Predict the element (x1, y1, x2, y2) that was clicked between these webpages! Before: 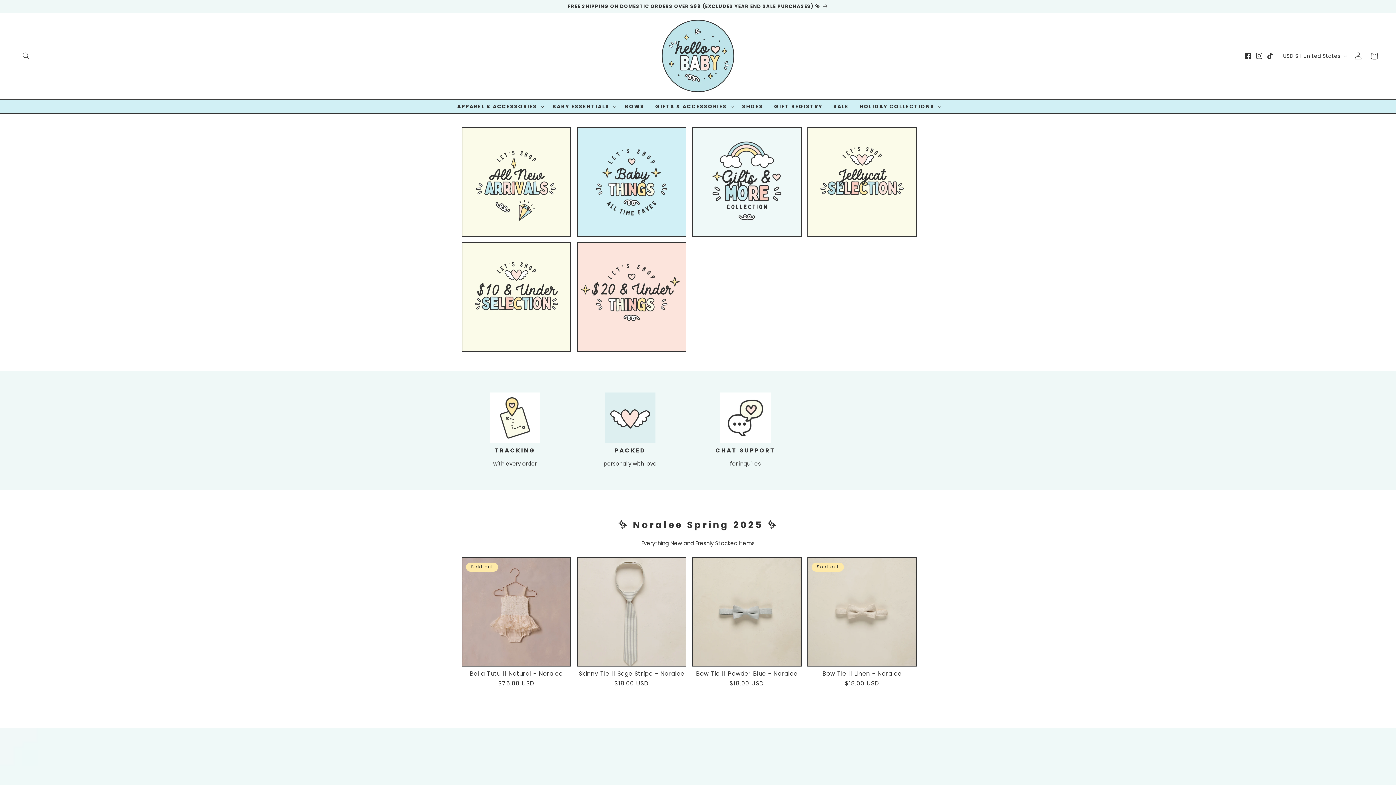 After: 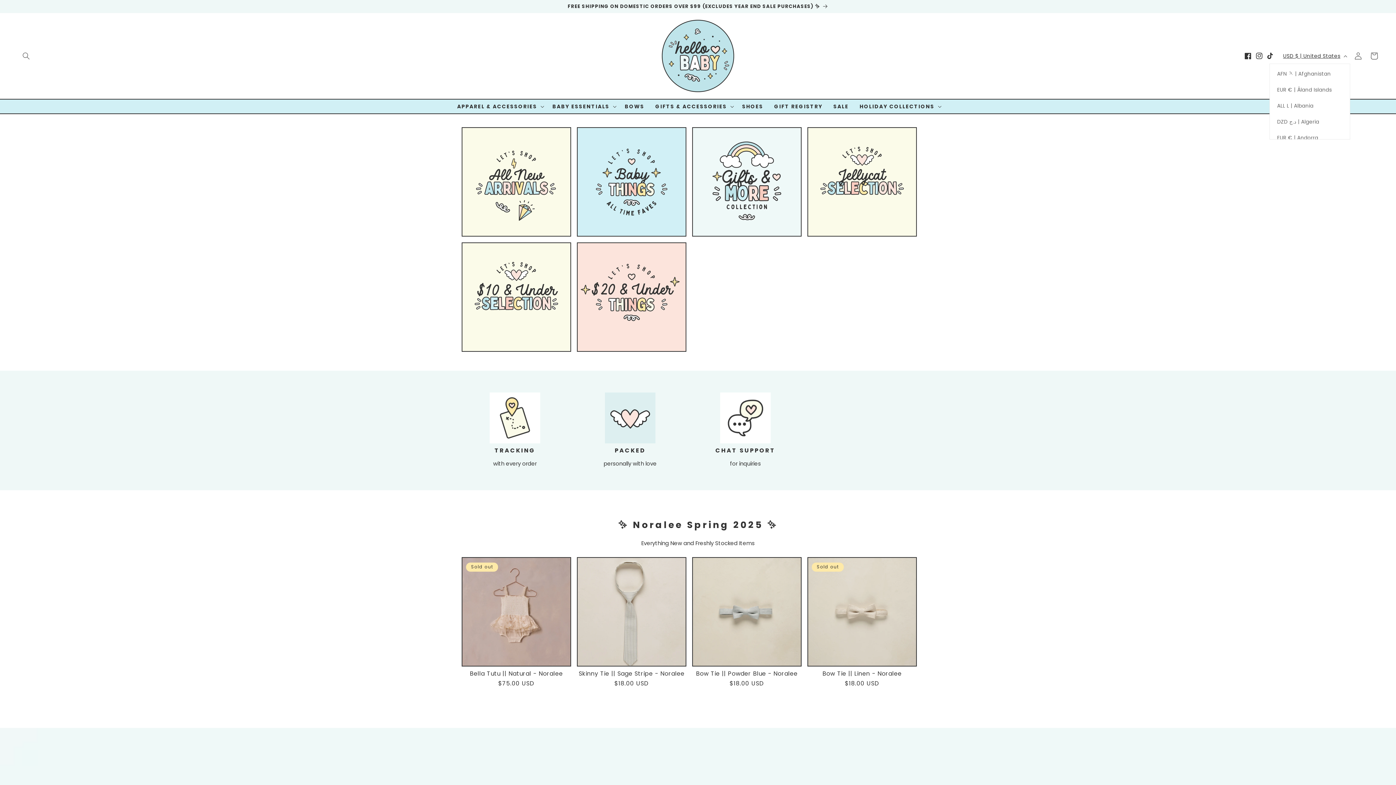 Action: label: USD $ | United States bbox: (1279, 48, 1350, 63)